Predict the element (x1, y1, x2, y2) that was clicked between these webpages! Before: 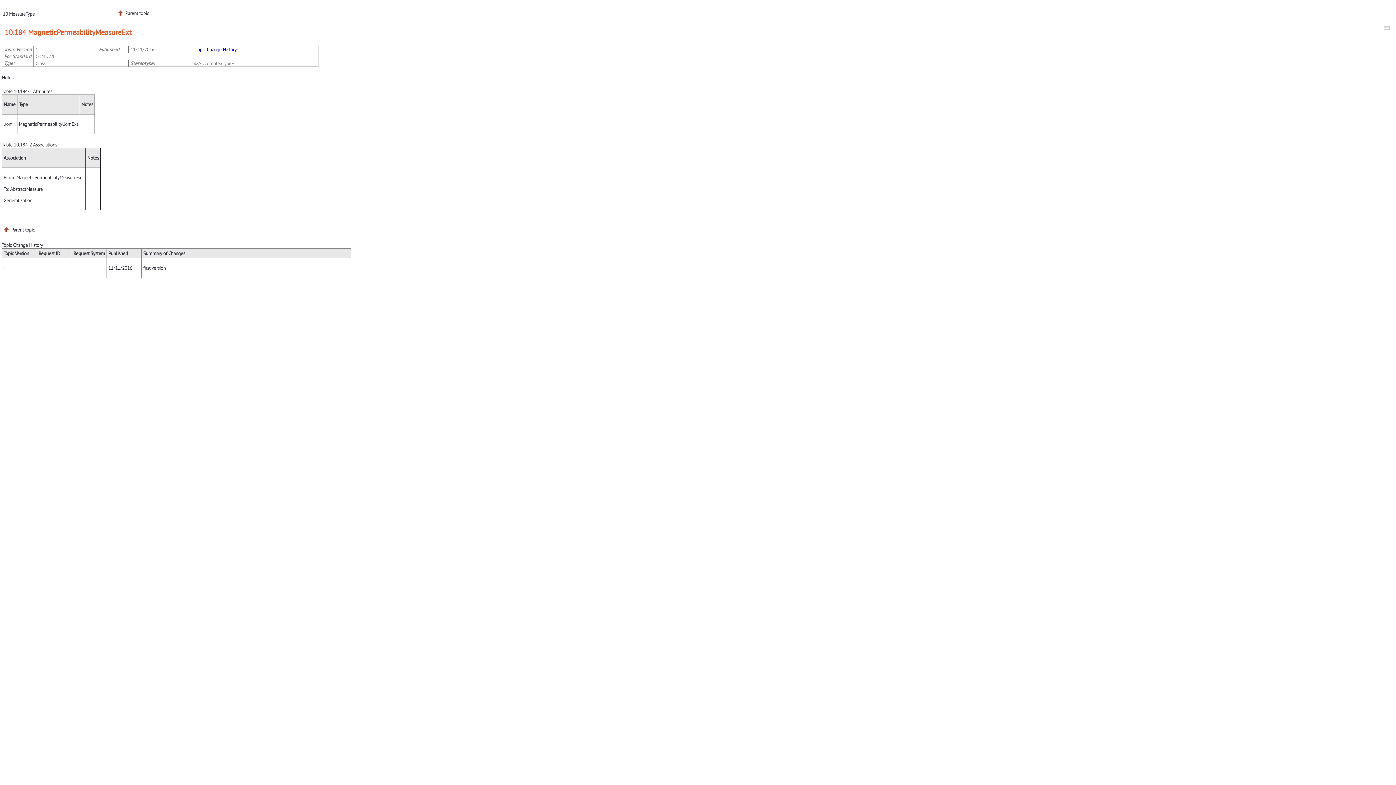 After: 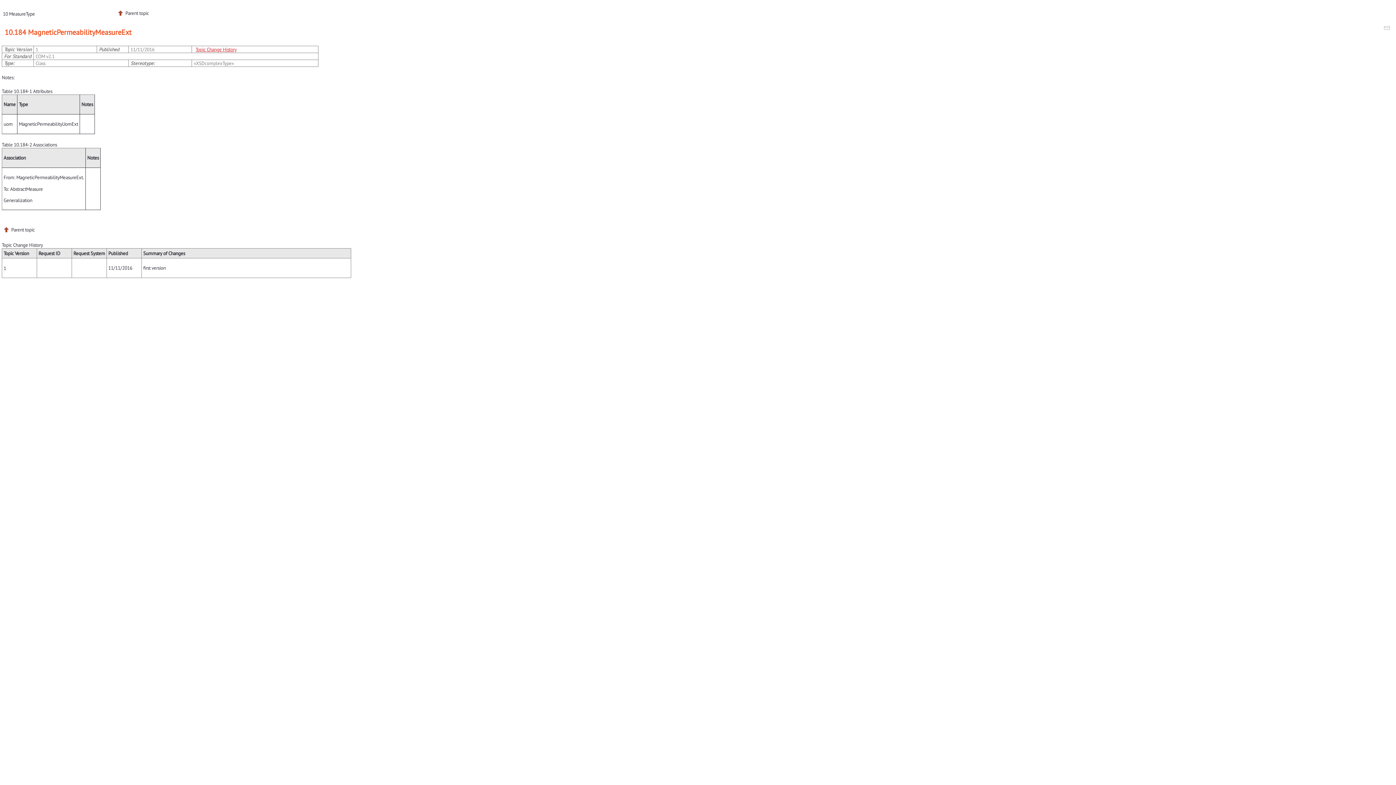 Action: label: Topic Change History bbox: (195, 46, 236, 52)